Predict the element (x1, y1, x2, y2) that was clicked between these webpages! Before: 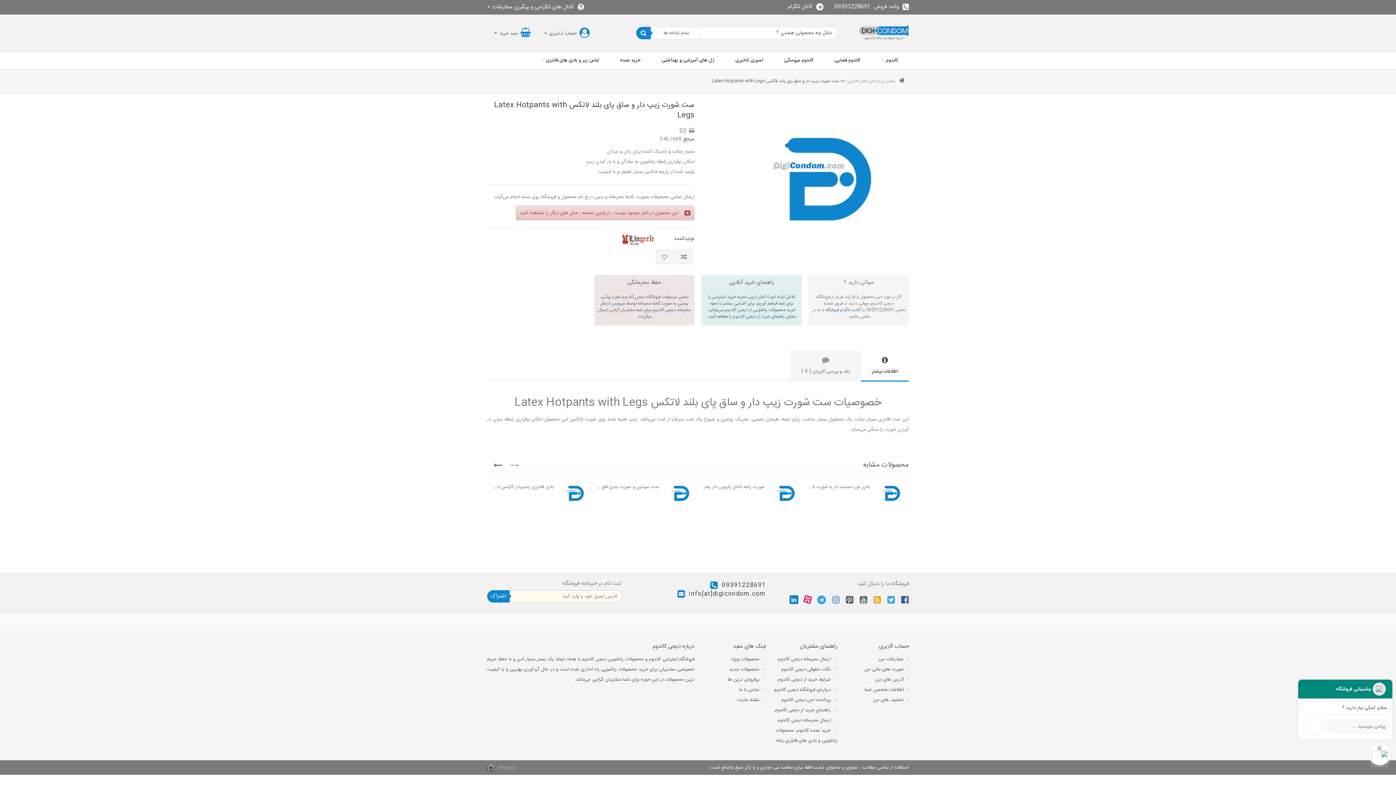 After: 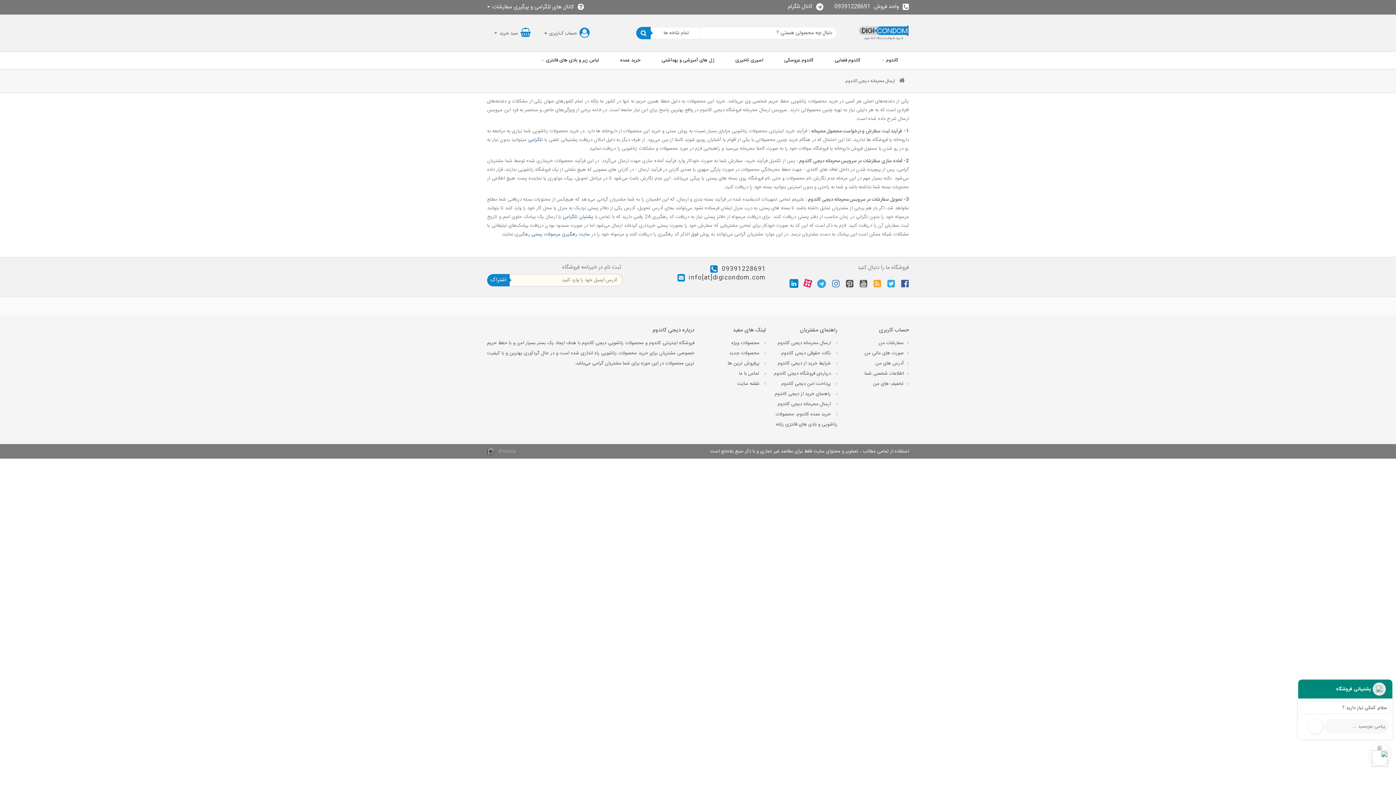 Action: bbox: (773, 715, 837, 725) label:  ارسال محرمانه دیجی کاندوم